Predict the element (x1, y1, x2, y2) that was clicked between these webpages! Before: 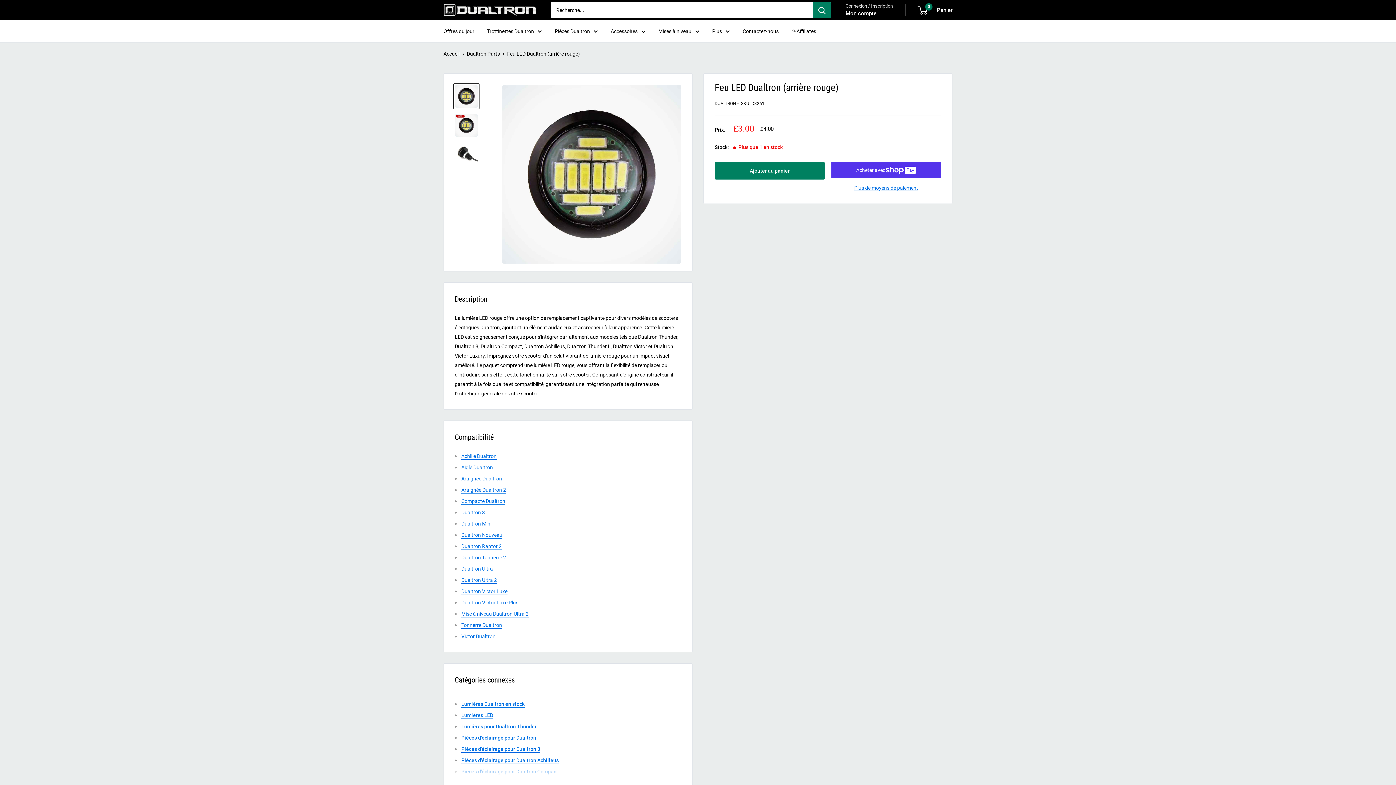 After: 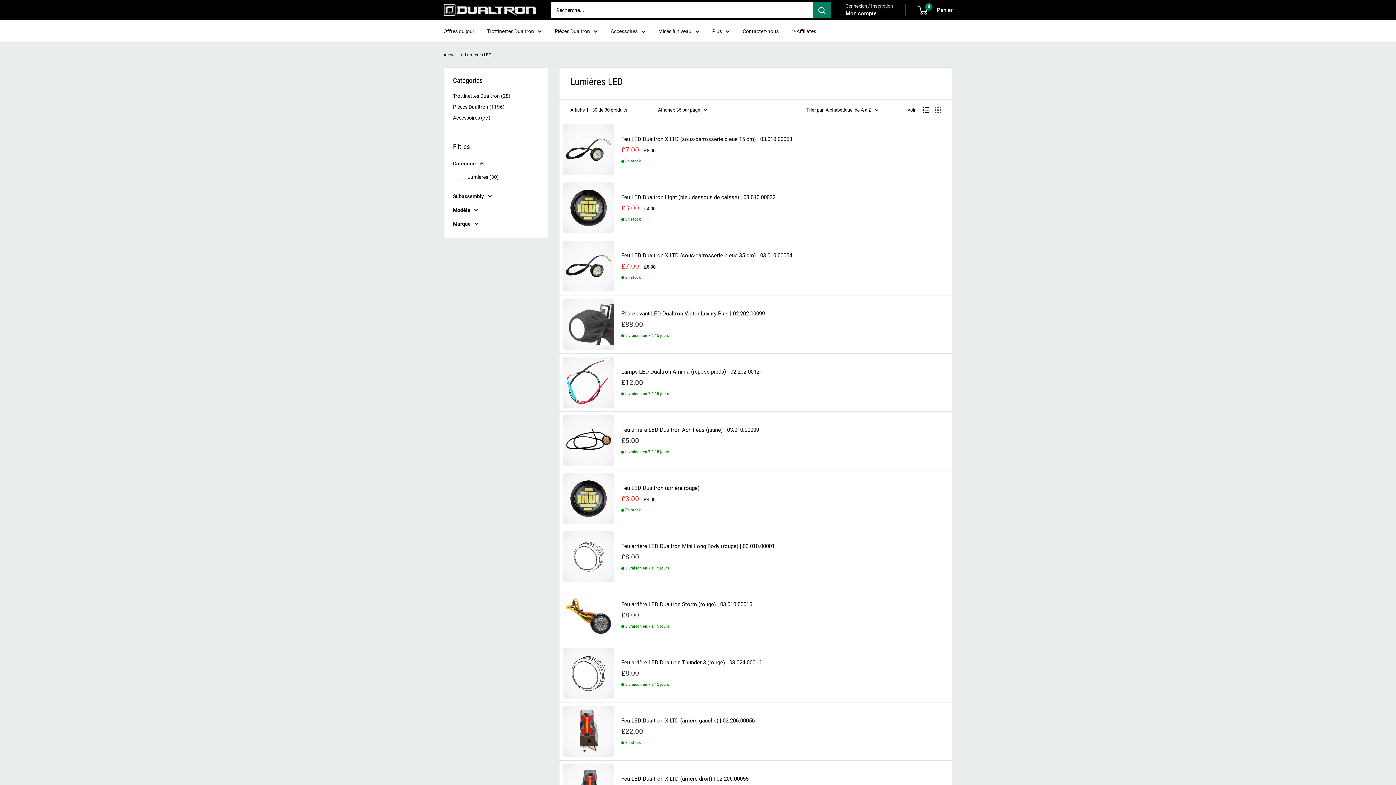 Action: label: Lumières LED bbox: (461, 712, 493, 718)